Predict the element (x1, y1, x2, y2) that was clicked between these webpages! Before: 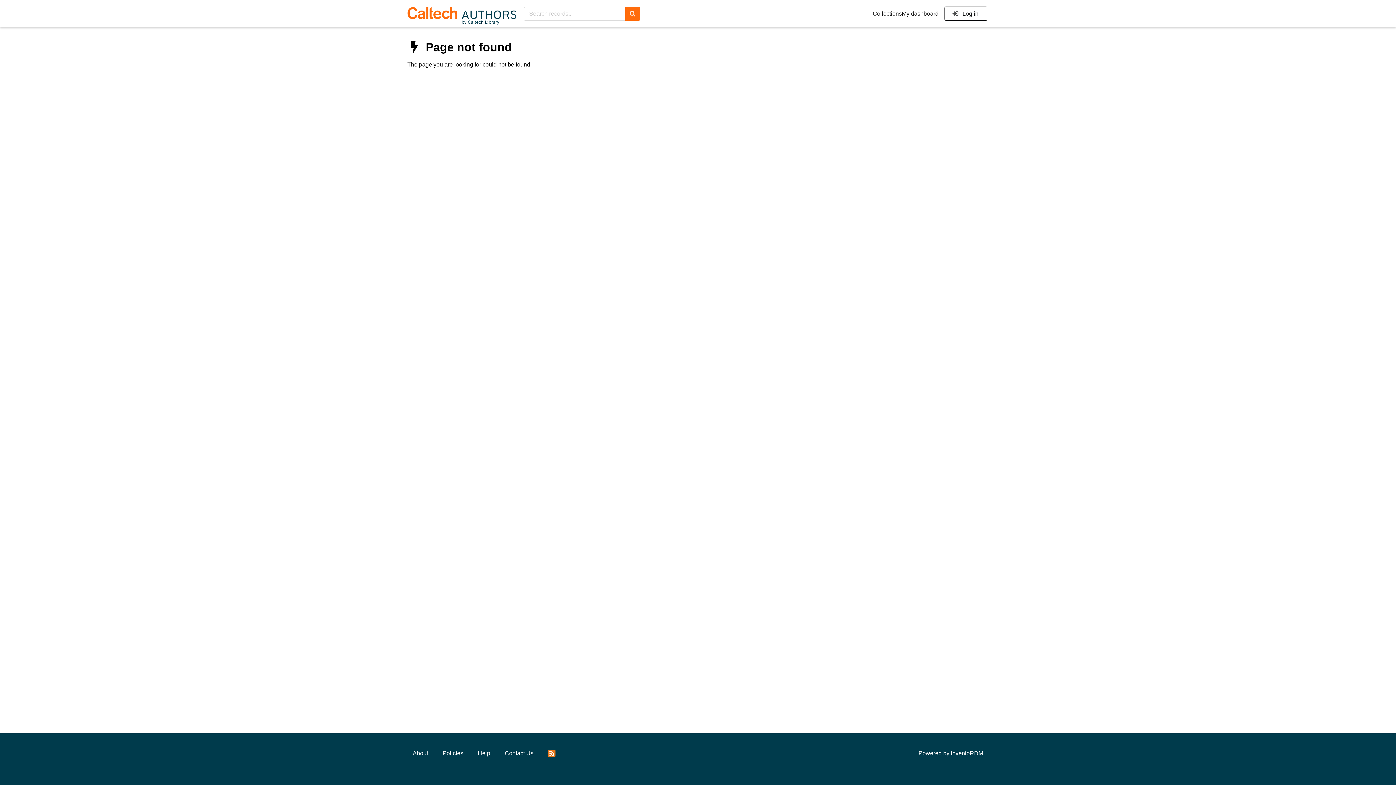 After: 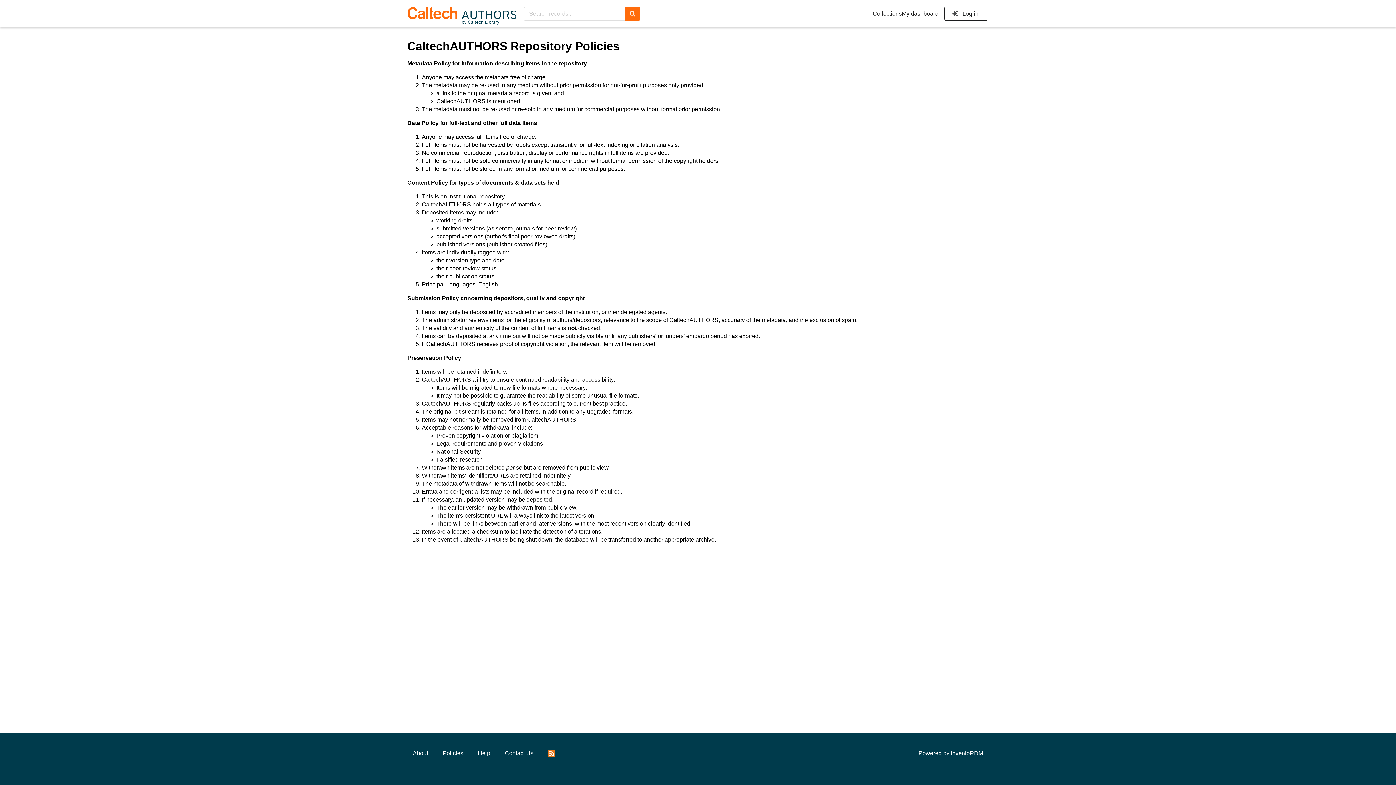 Action: label: Policies bbox: (437, 746, 468, 761)